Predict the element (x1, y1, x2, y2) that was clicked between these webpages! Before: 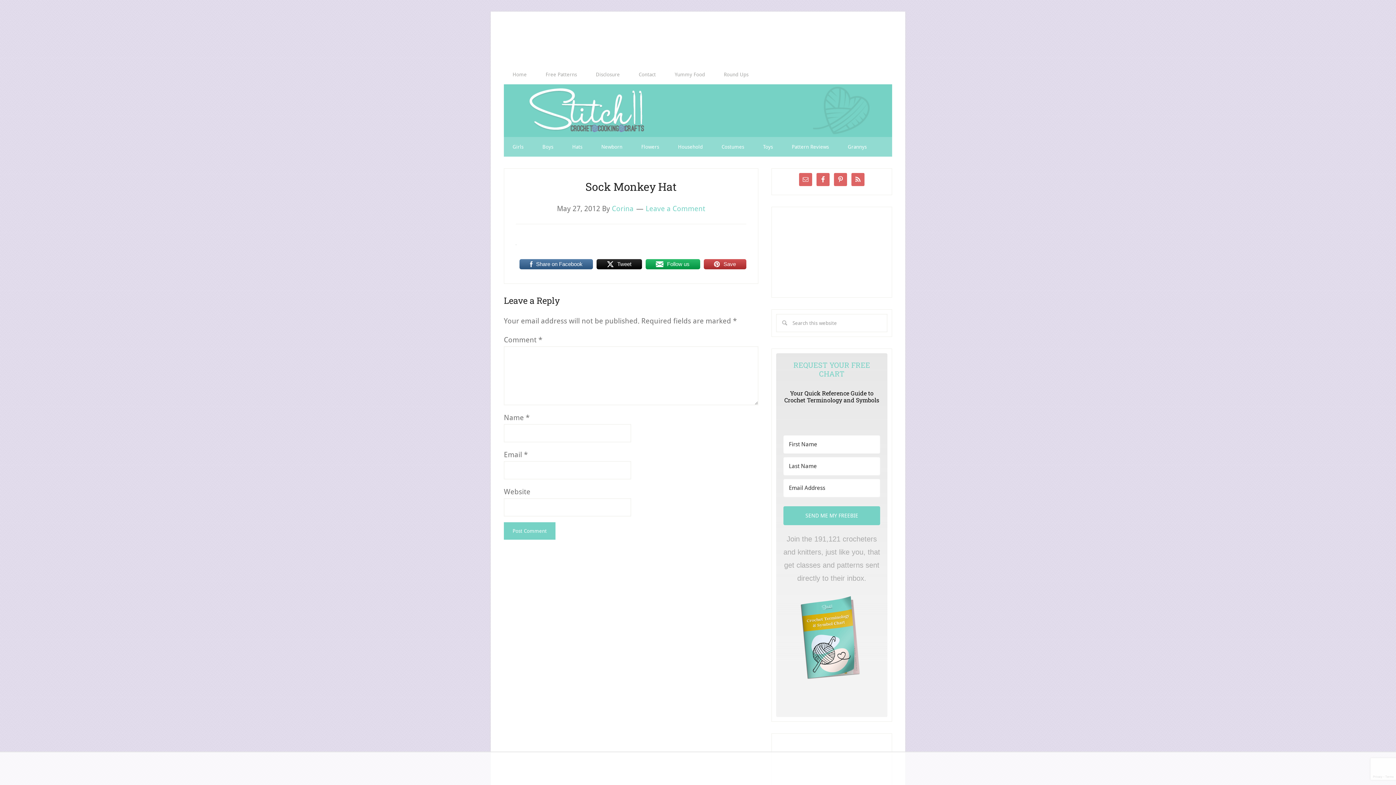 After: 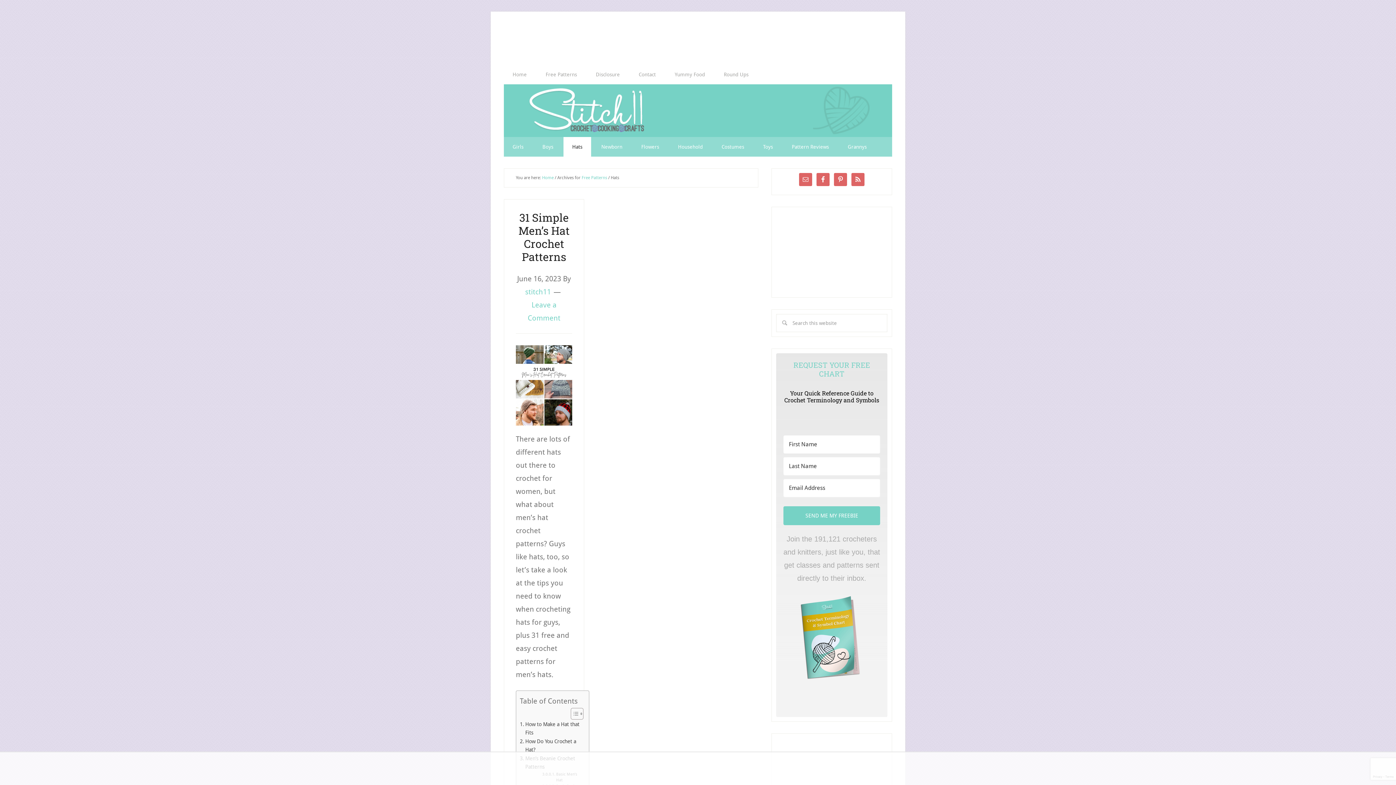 Action: label: Hats bbox: (563, 137, 591, 156)